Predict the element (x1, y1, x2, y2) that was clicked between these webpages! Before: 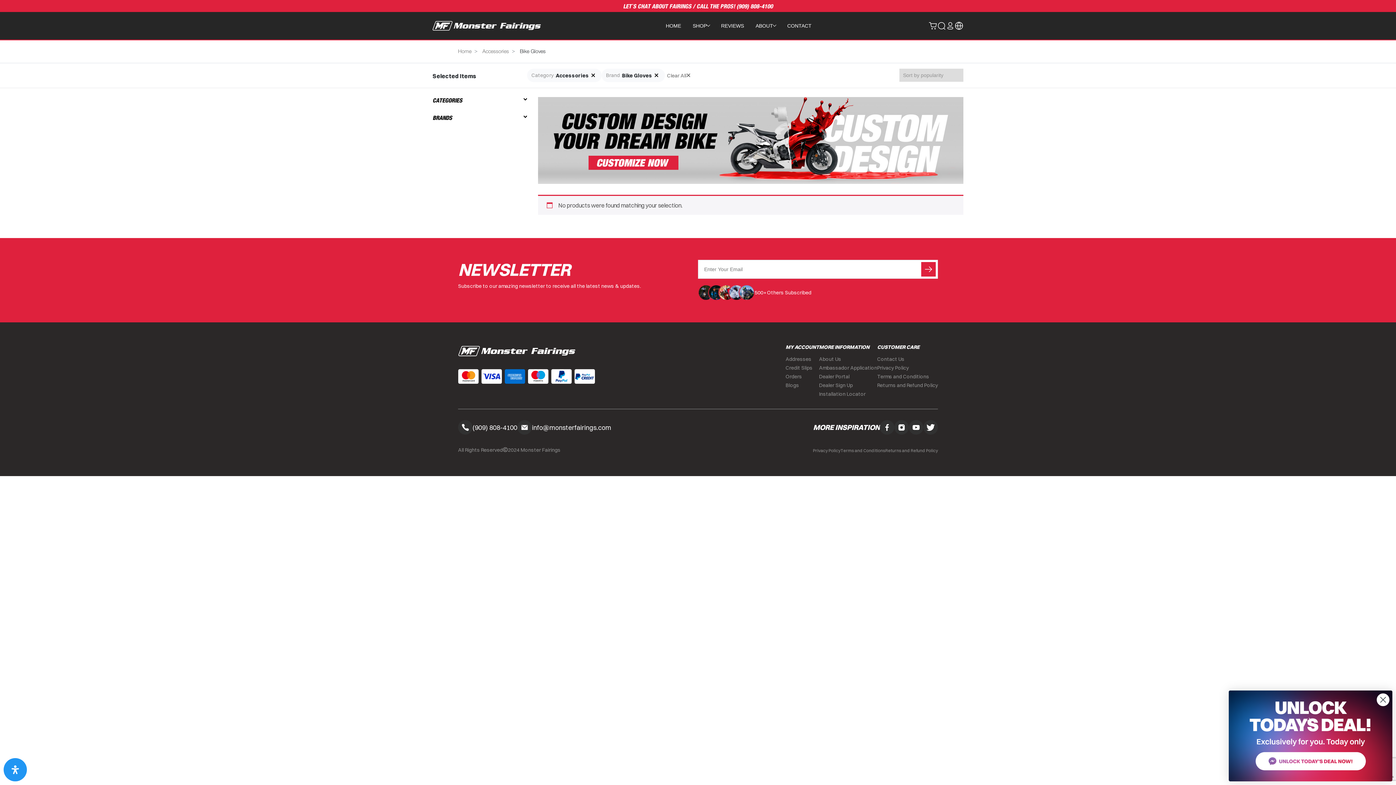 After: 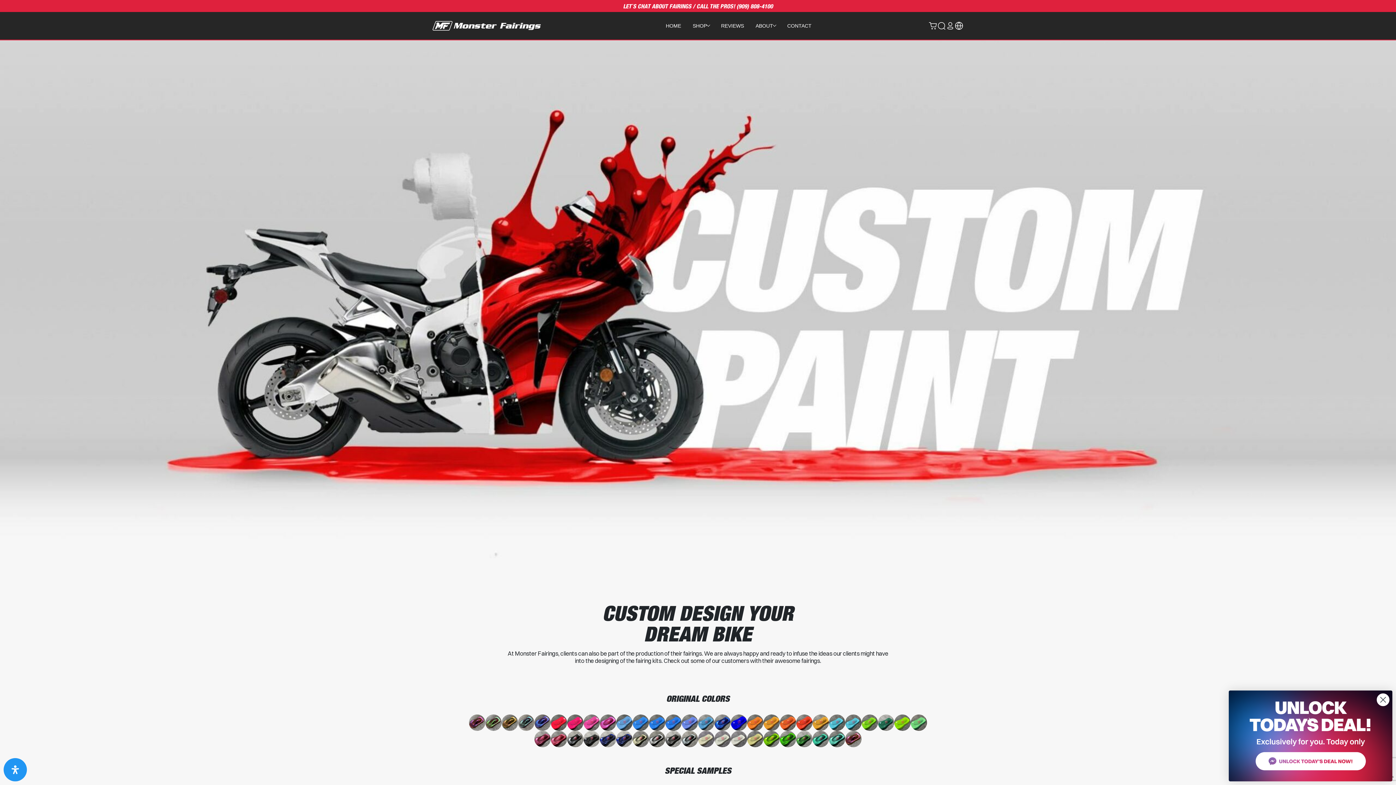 Action: bbox: (538, 87, 963, 184)